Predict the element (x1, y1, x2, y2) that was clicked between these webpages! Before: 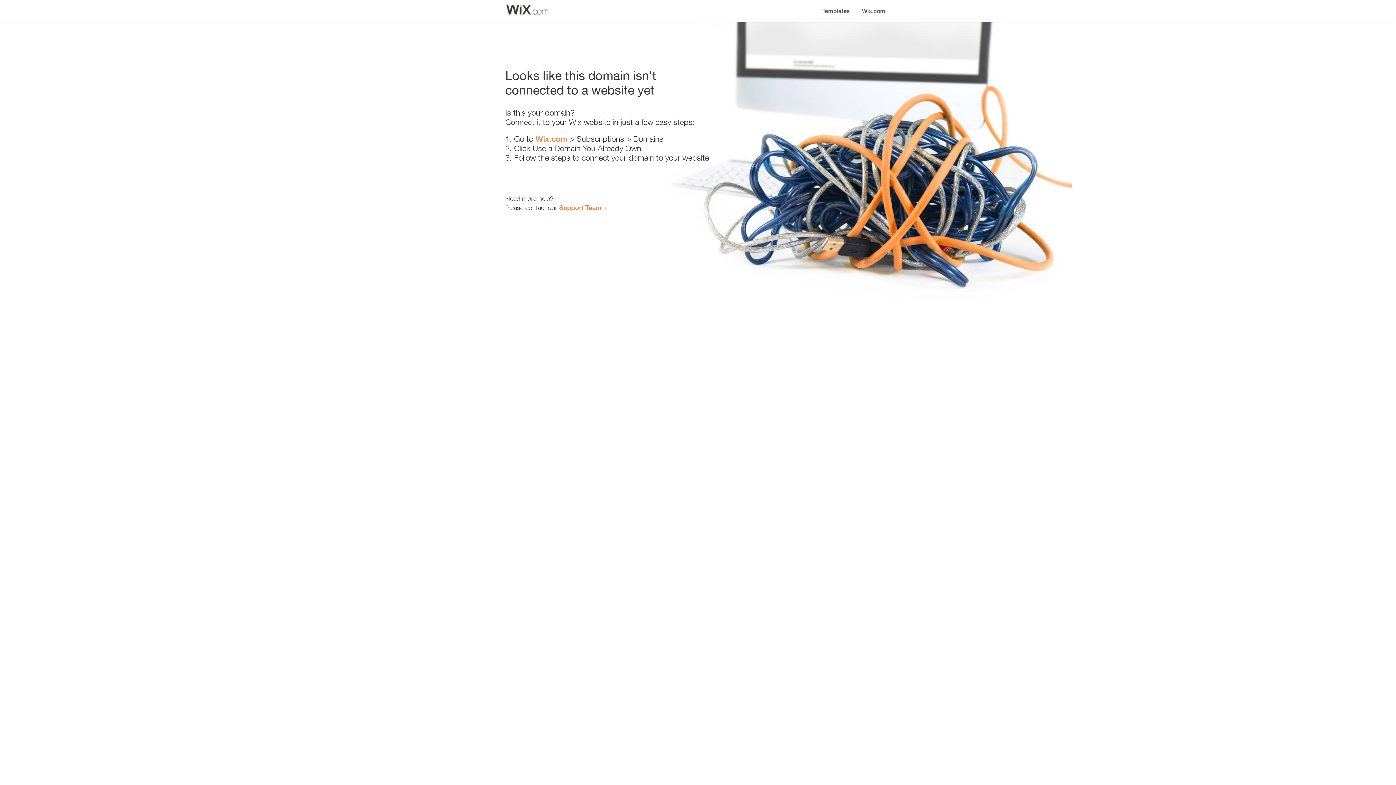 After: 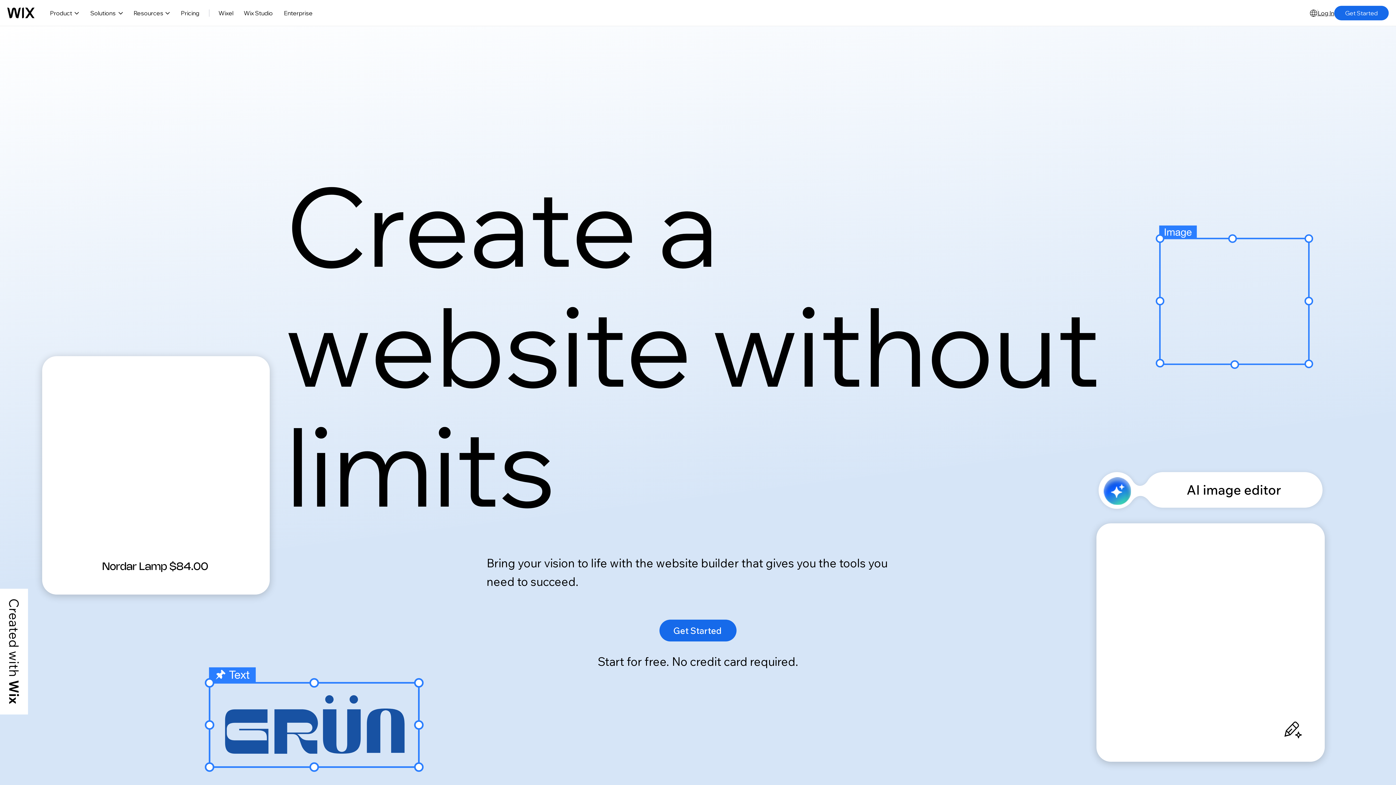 Action: bbox: (856, 0, 890, 14) label: Wix.com